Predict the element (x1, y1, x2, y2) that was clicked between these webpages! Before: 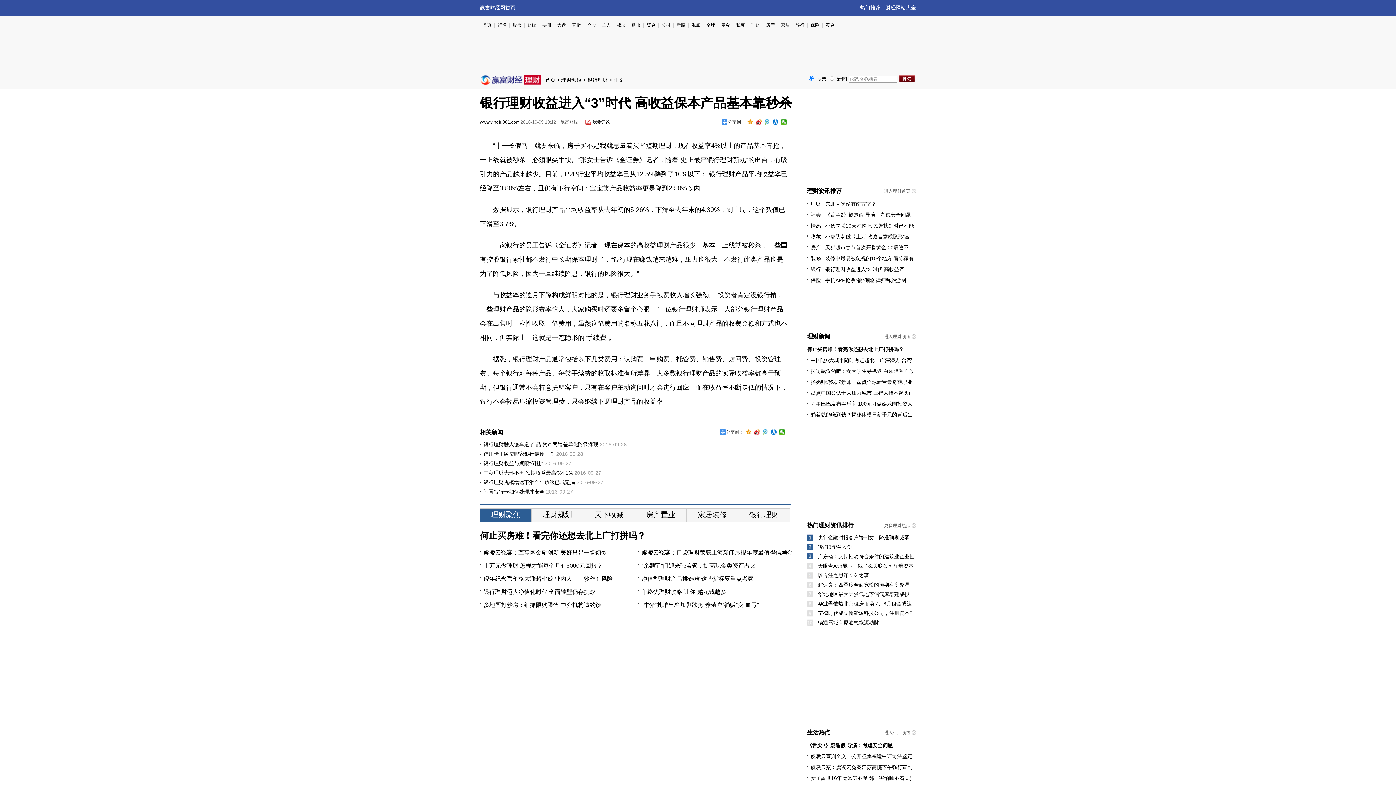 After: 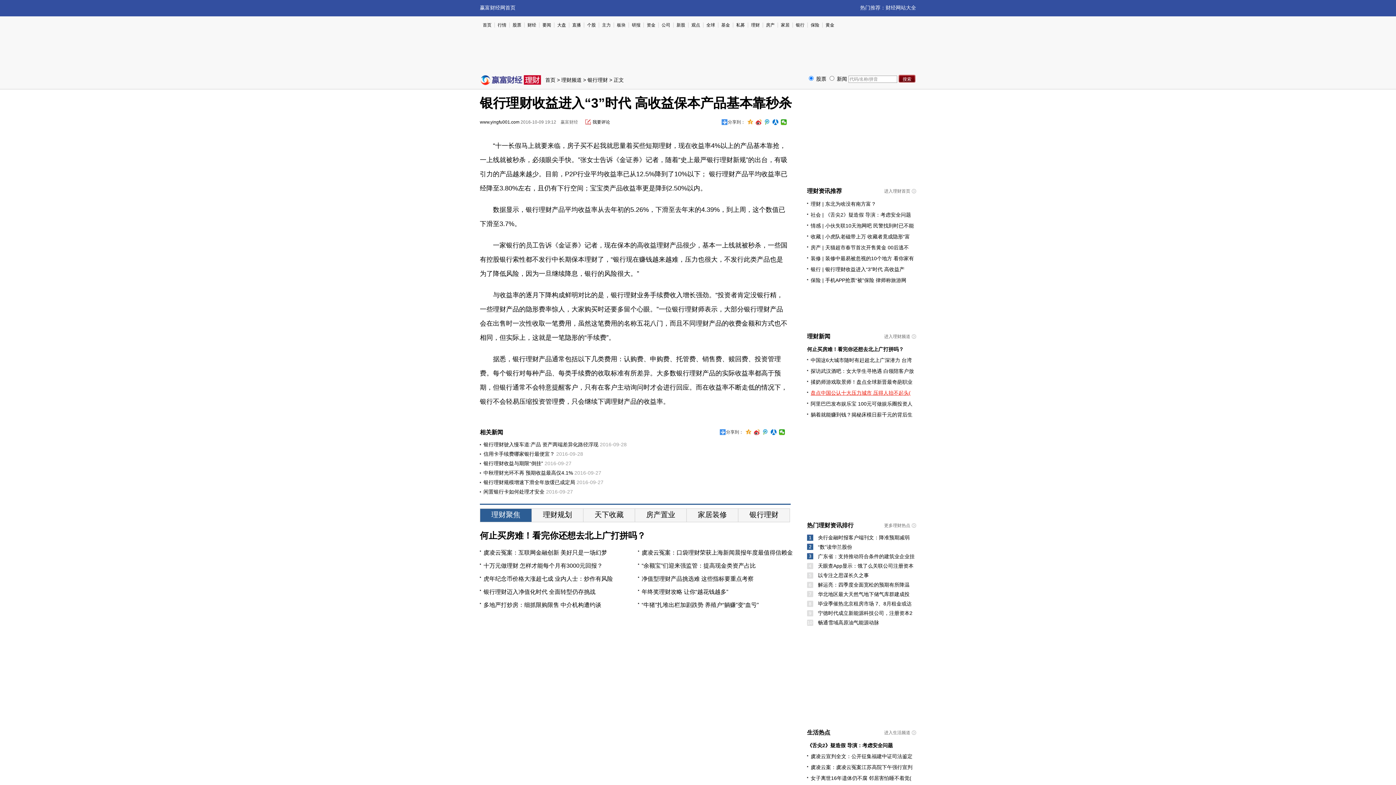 Action: bbox: (810, 390, 910, 396) label: 盘点中国公认十大压力城市 压得人抬不起头(